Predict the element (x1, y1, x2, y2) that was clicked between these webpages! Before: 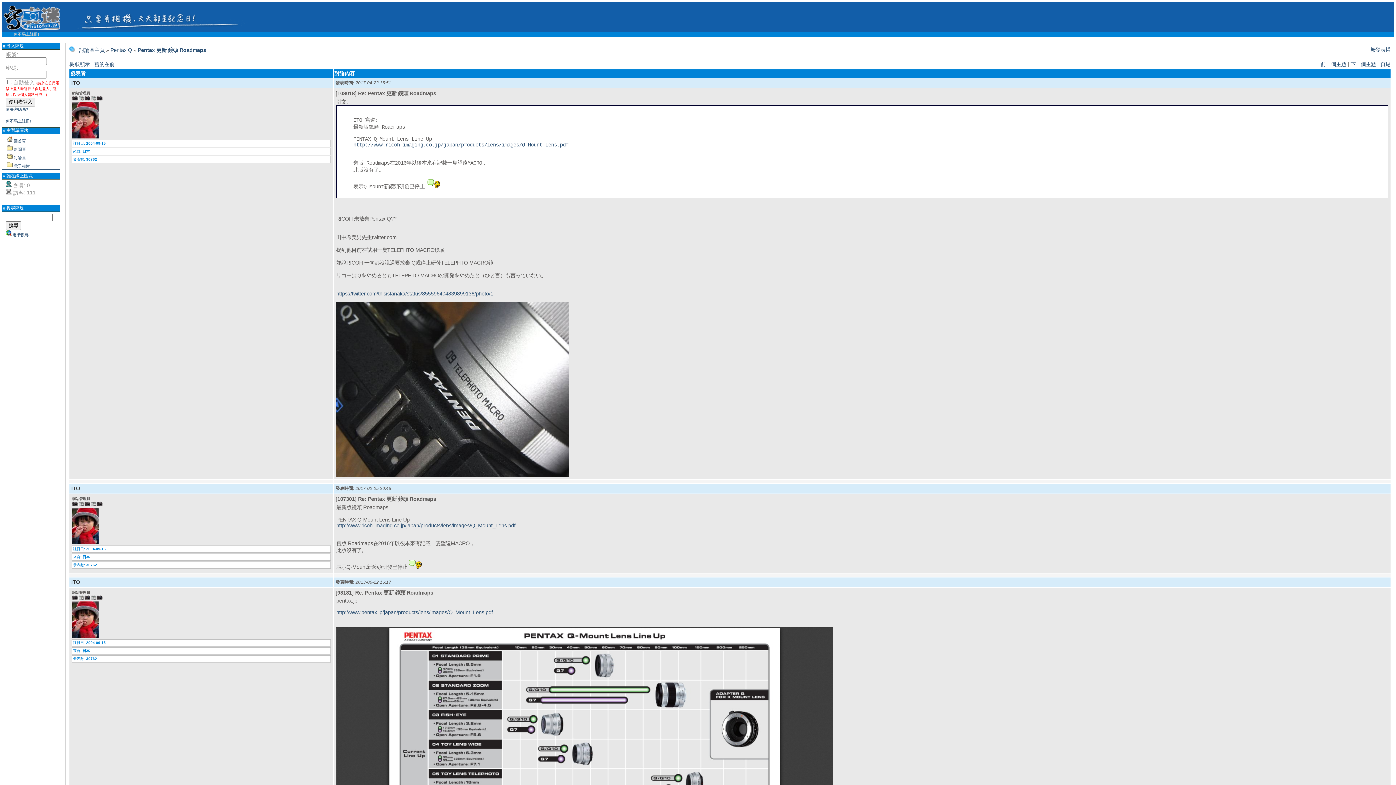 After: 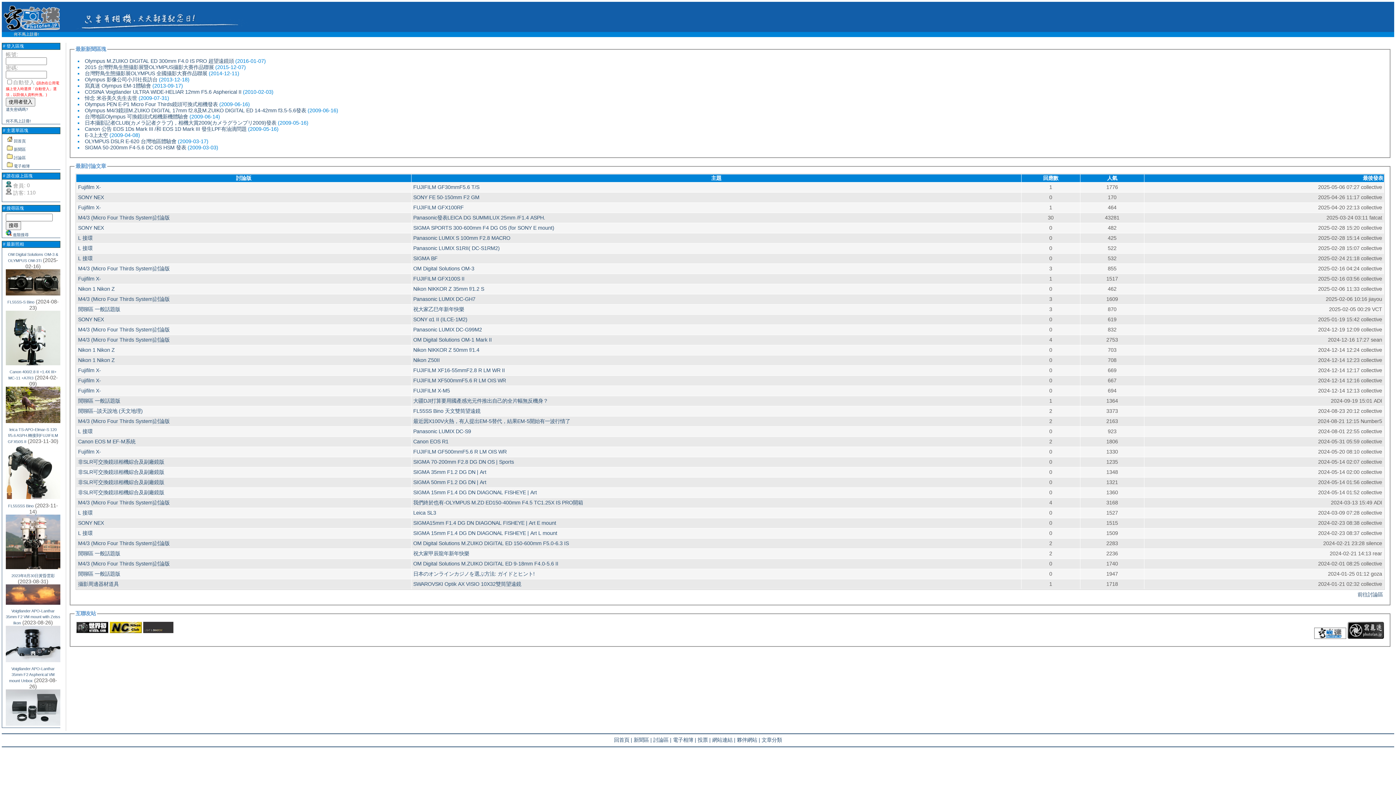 Action: bbox: (5, 136, 60, 144) label:  回首頁